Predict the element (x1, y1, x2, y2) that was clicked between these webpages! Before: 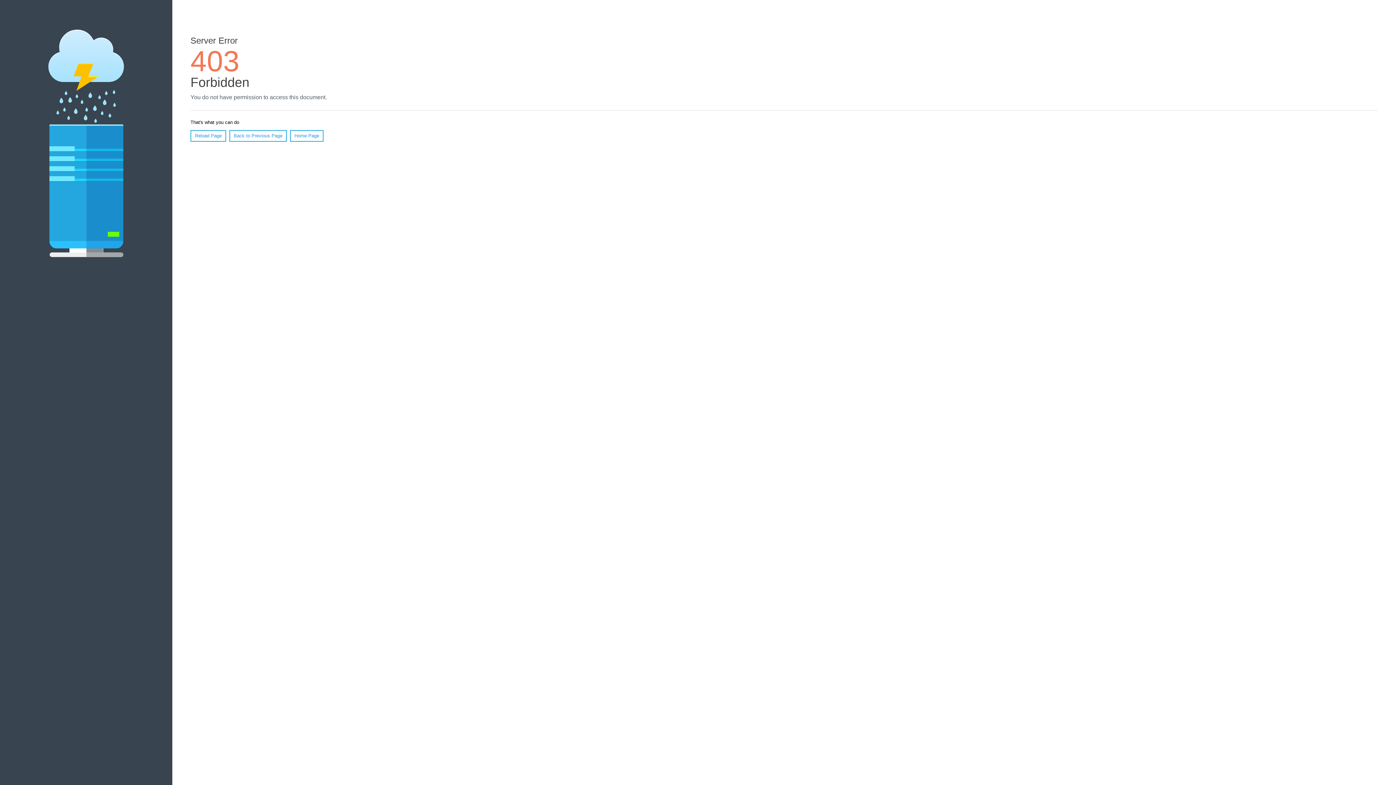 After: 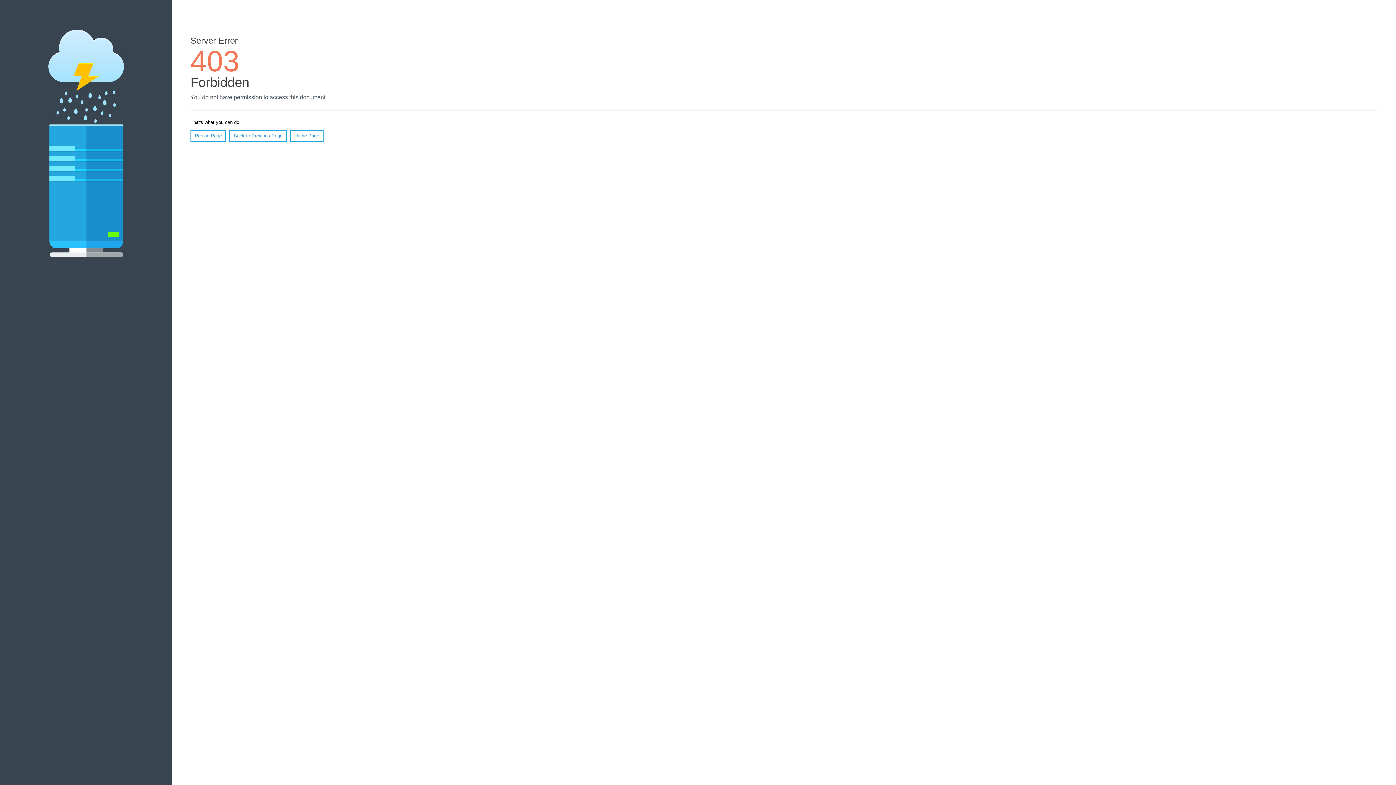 Action: label: Home Page bbox: (290, 130, 323, 141)